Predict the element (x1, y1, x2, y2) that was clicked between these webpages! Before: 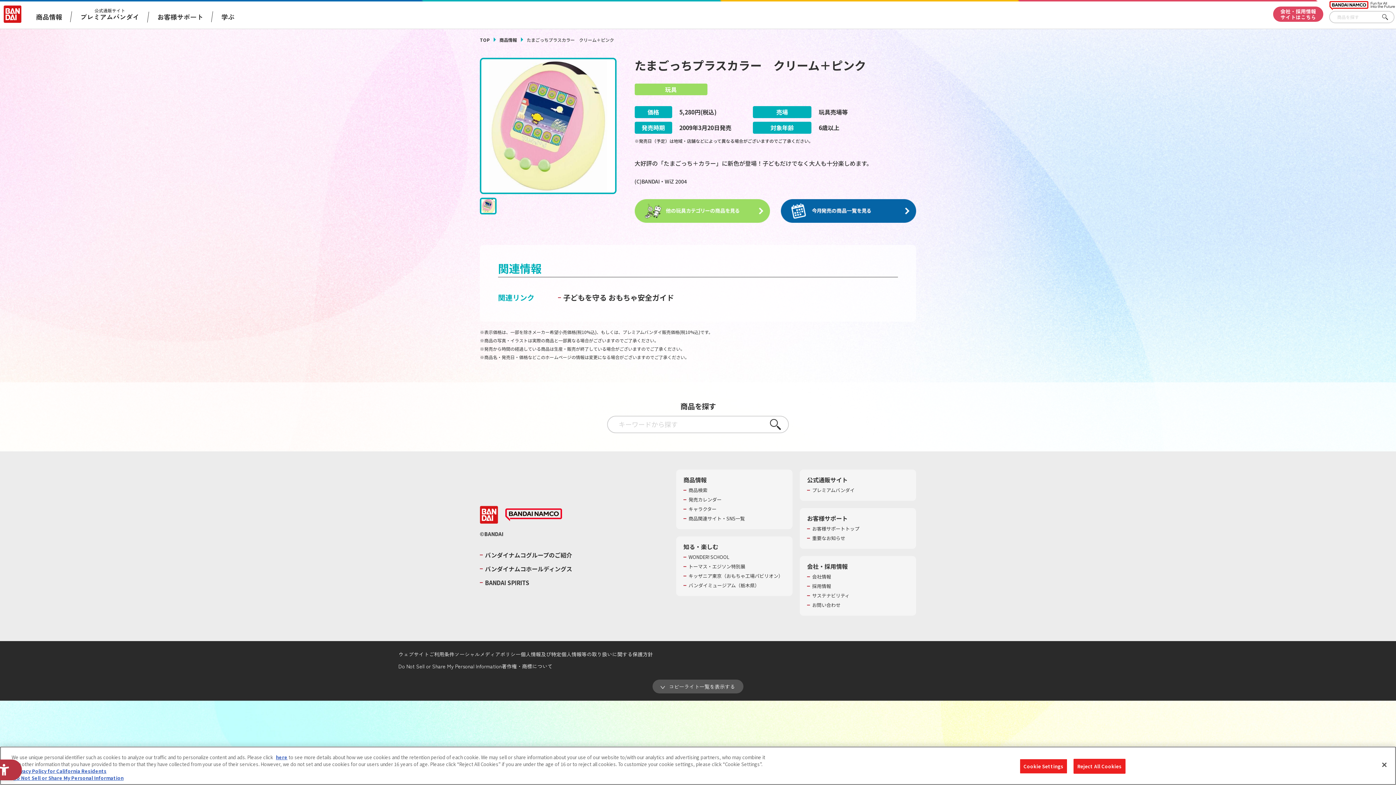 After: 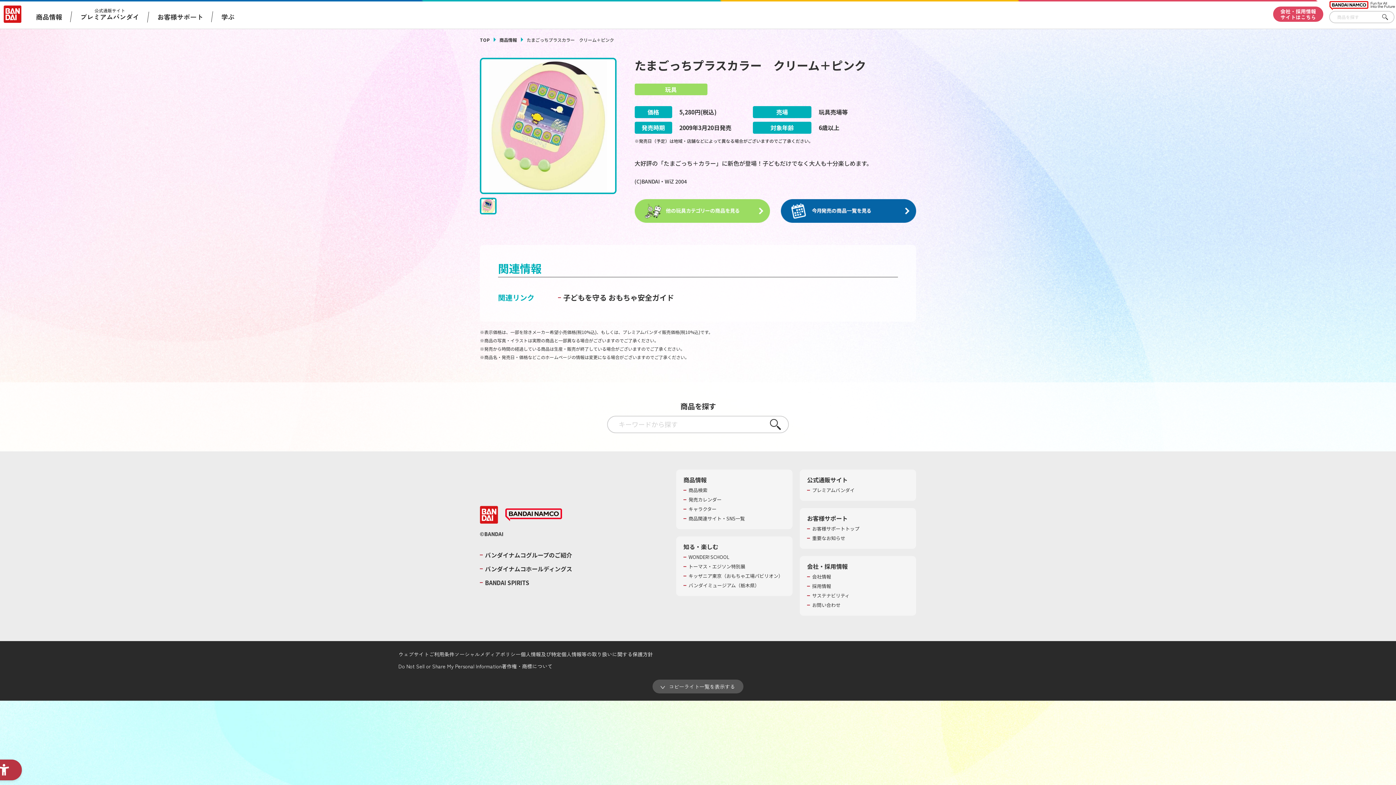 Action: bbox: (1073, 759, 1125, 774) label: Reject All Cookies